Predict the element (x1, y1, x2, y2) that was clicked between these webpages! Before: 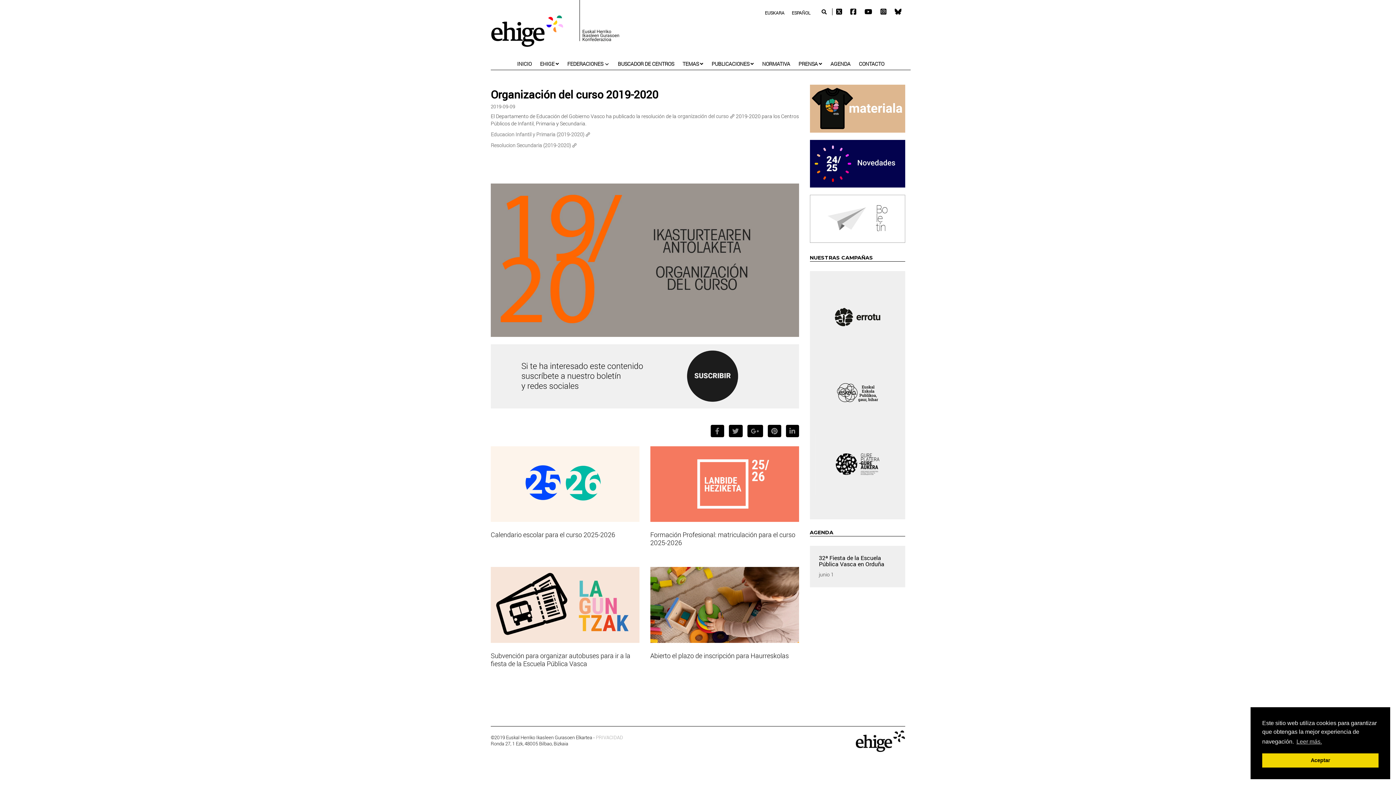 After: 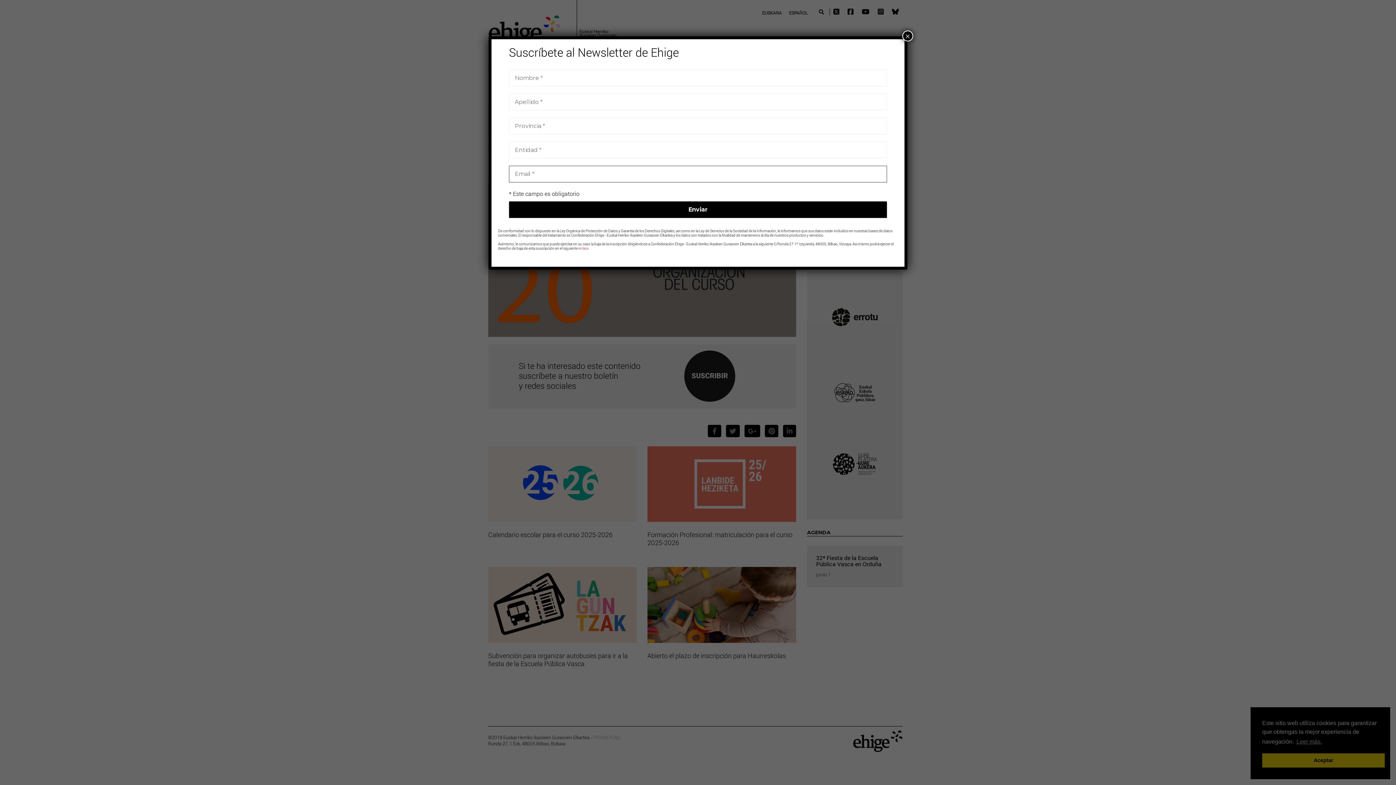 Action: bbox: (490, 372, 799, 379)